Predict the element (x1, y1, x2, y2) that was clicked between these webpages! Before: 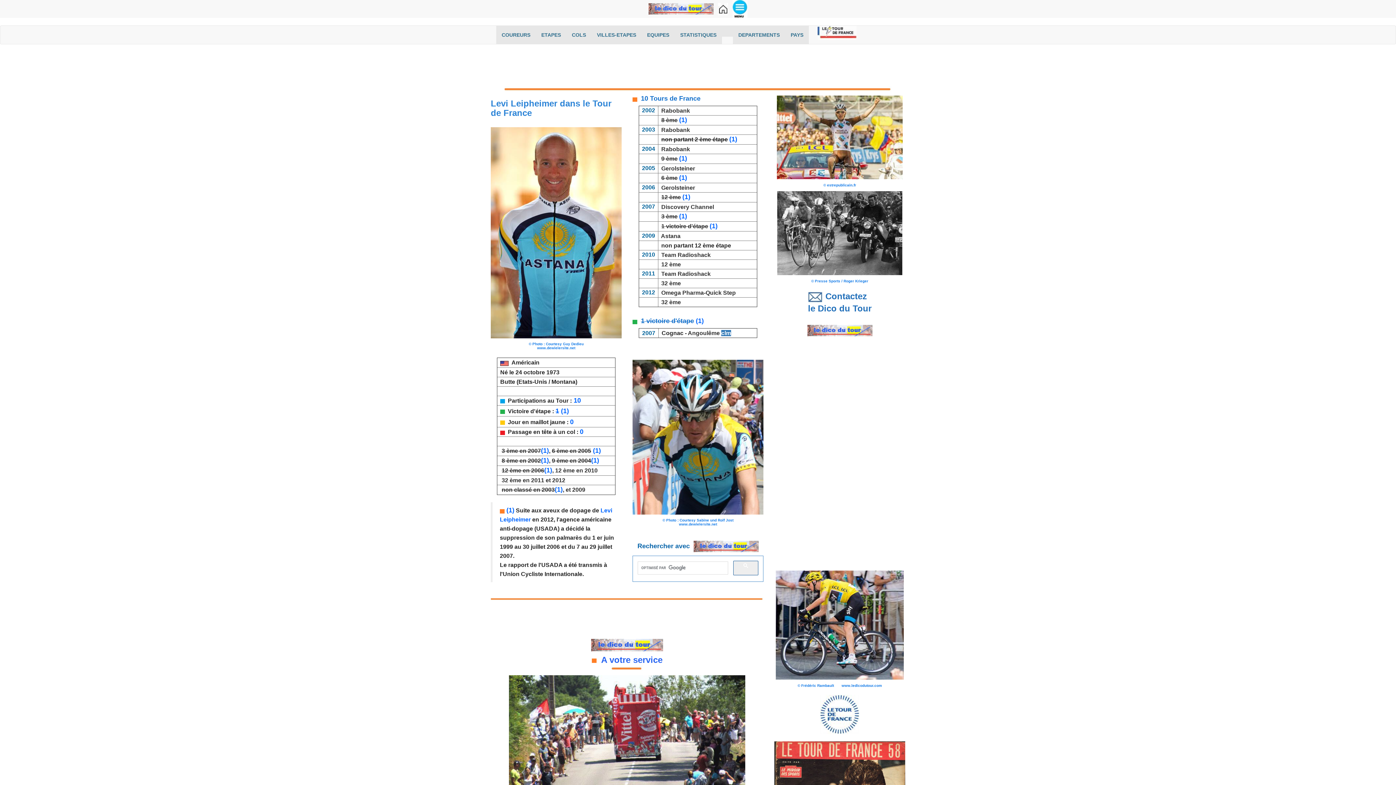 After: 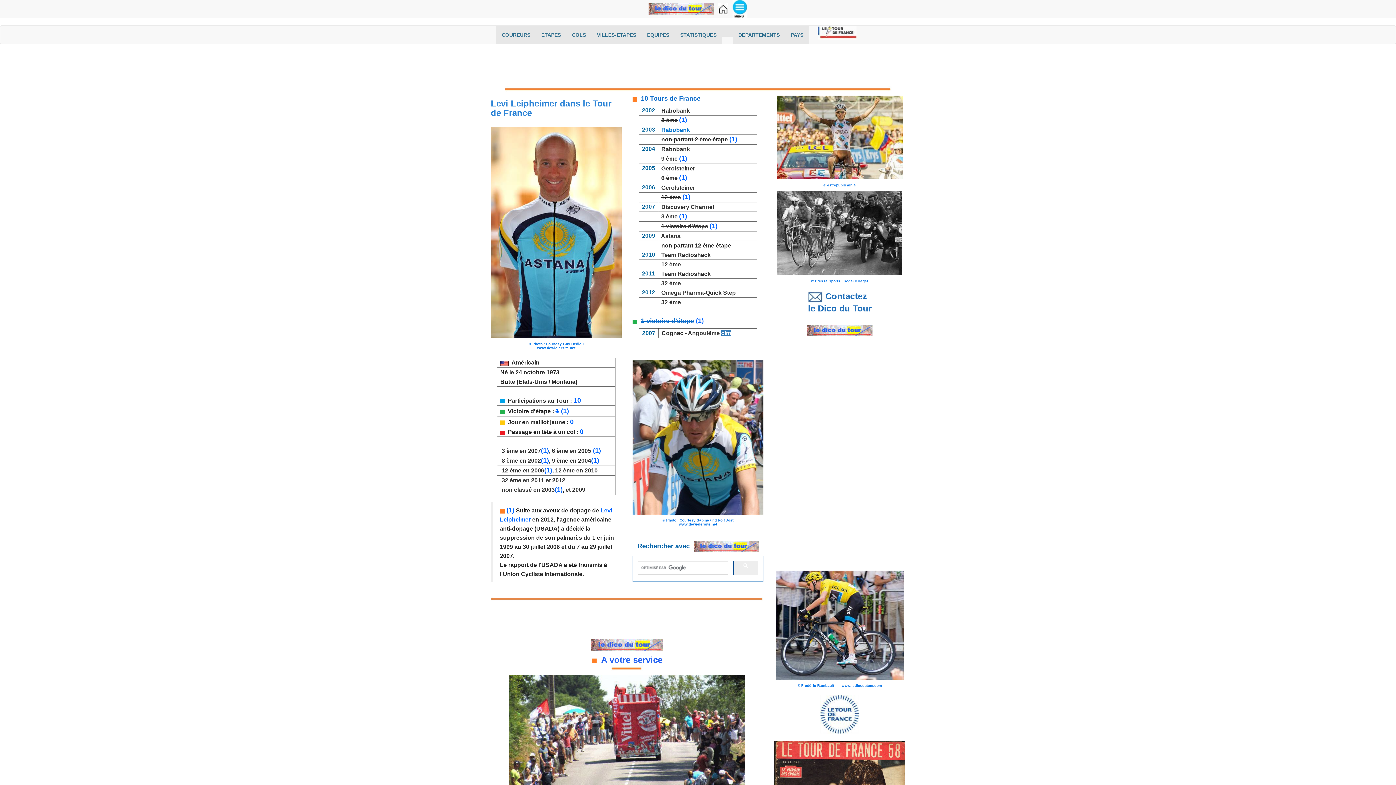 Action: label: Rabobank bbox: (661, 126, 690, 133)